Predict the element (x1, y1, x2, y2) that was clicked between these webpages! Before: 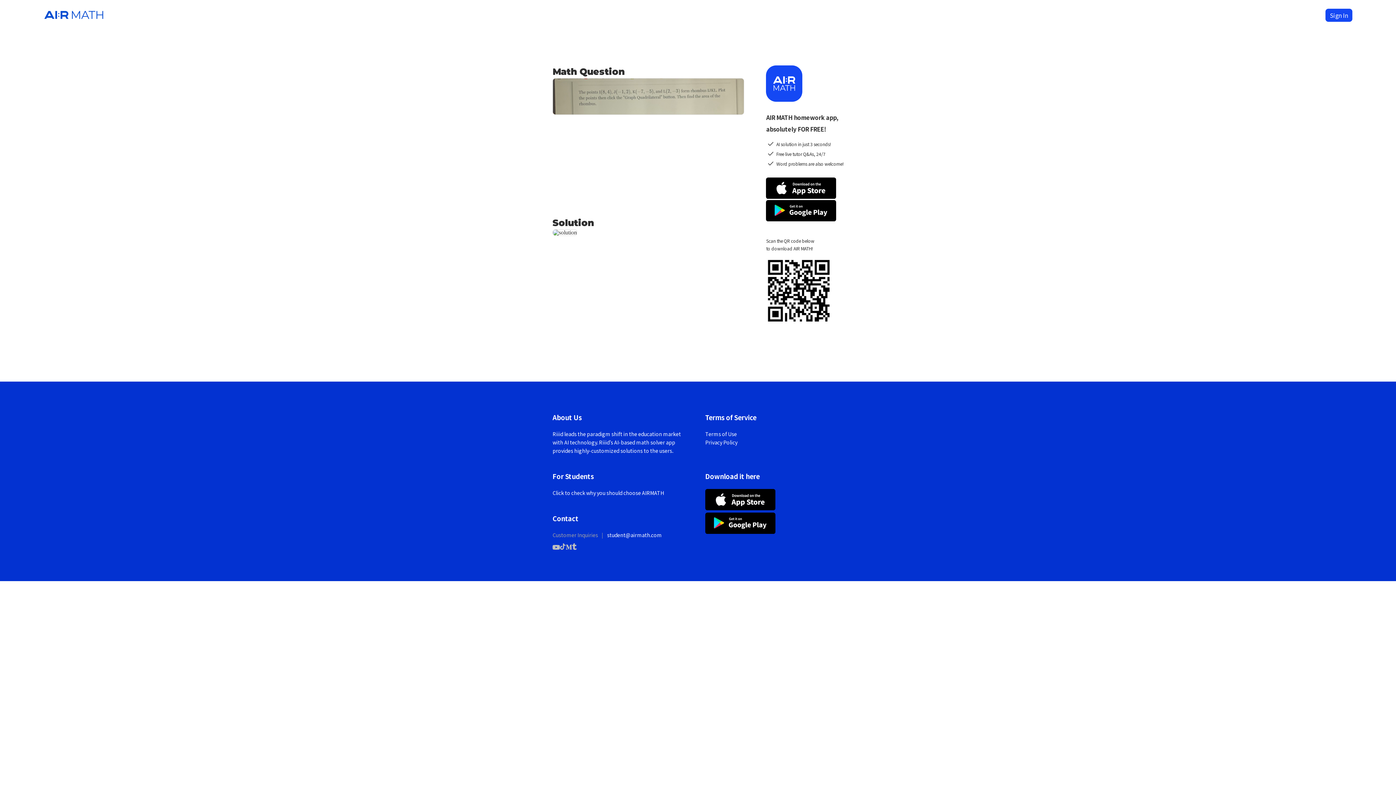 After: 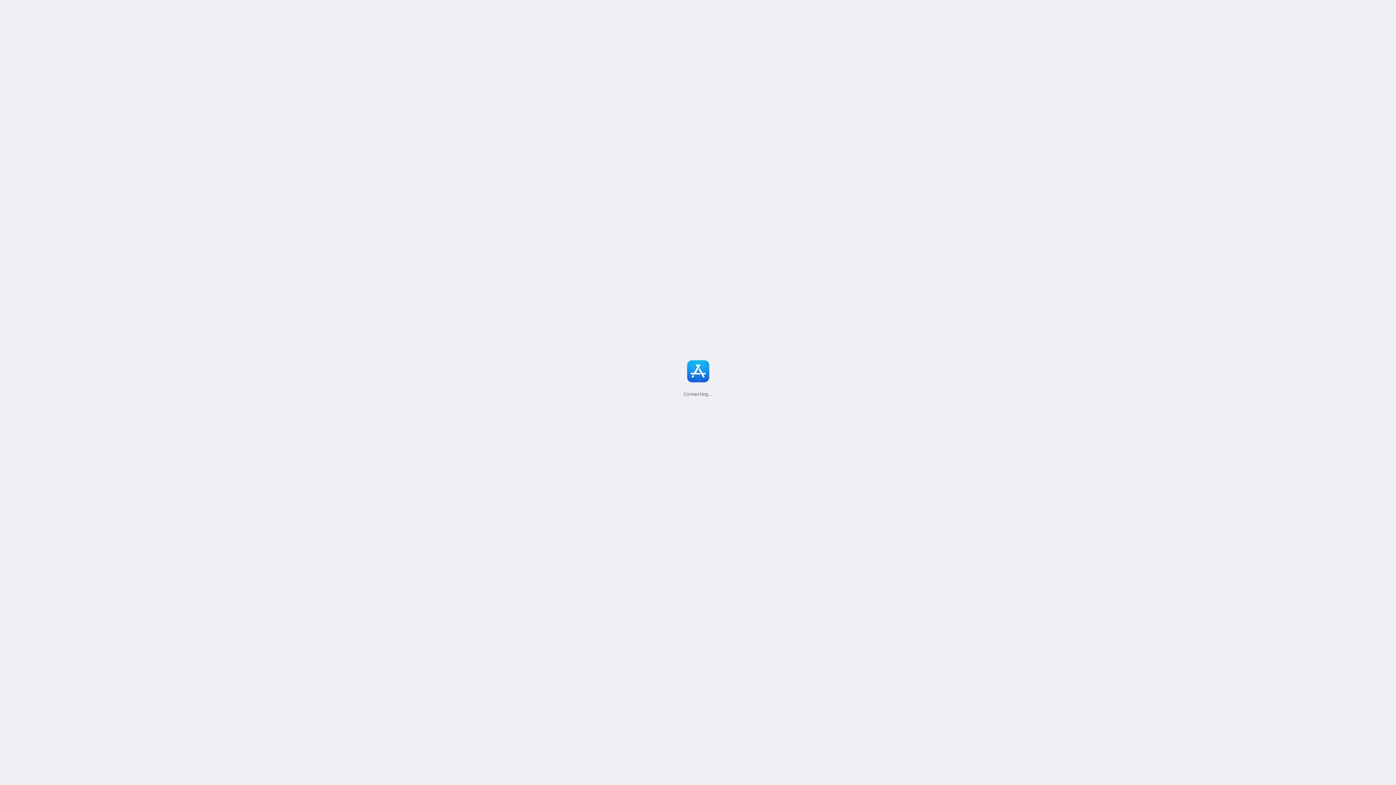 Action: bbox: (705, 489, 843, 512)